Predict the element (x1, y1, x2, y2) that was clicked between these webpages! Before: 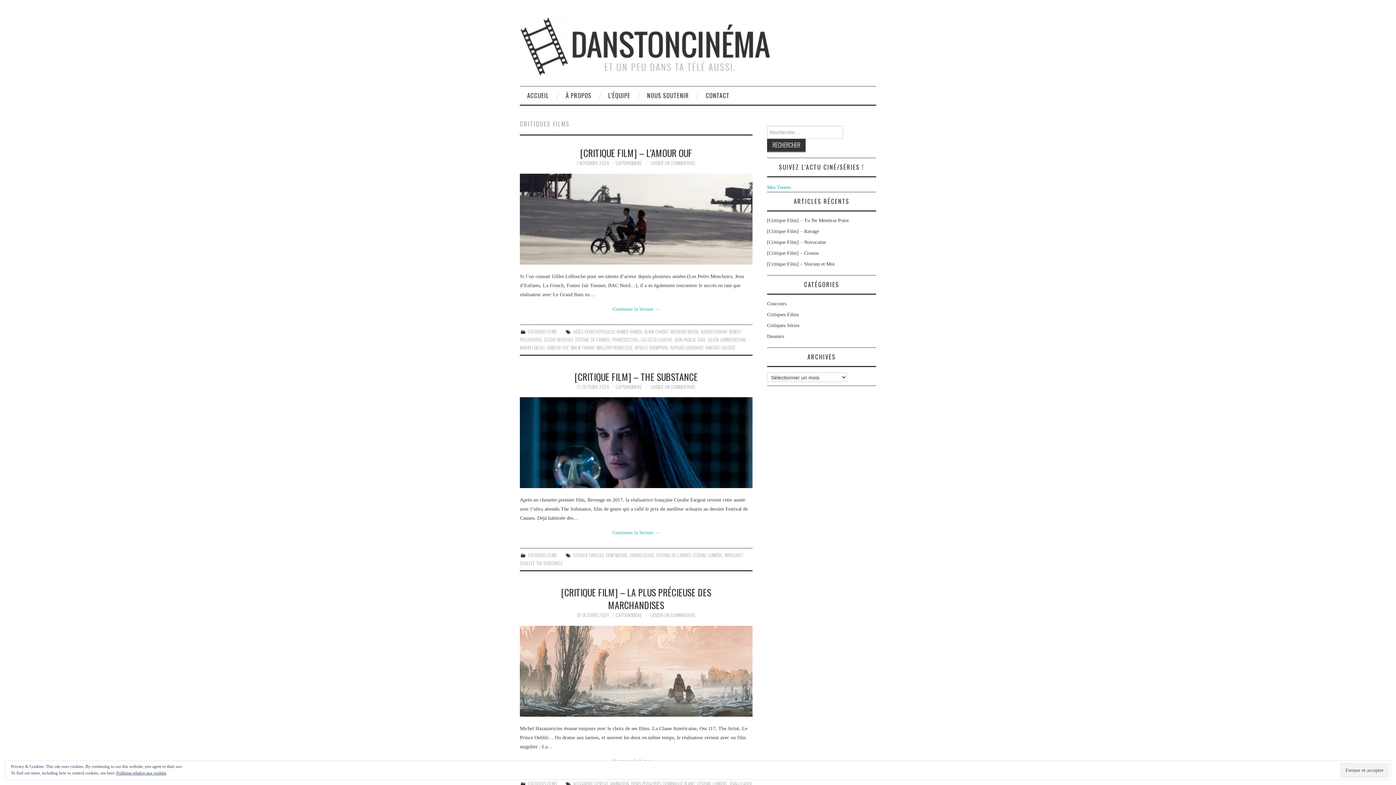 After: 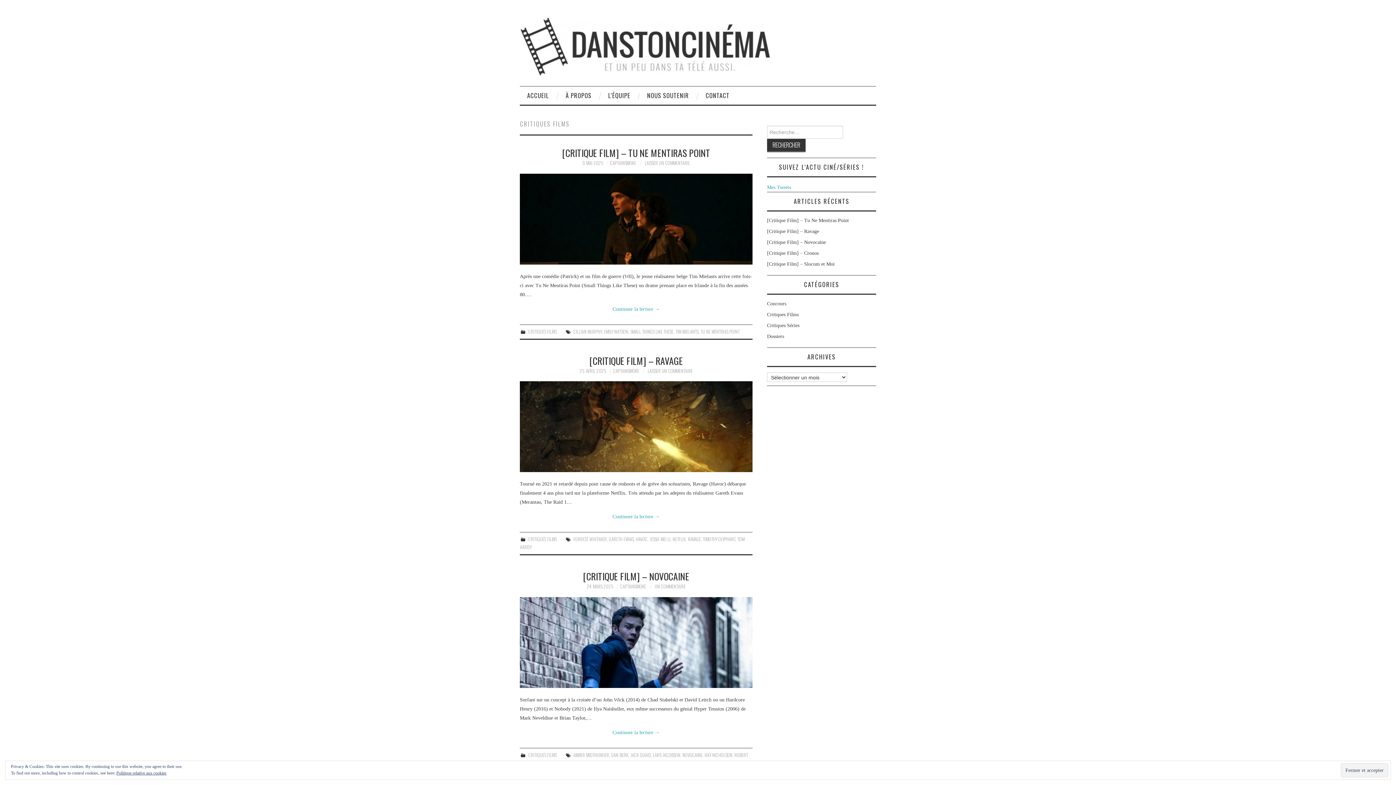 Action: bbox: (528, 328, 556, 335) label: CRITIQUES FILMS